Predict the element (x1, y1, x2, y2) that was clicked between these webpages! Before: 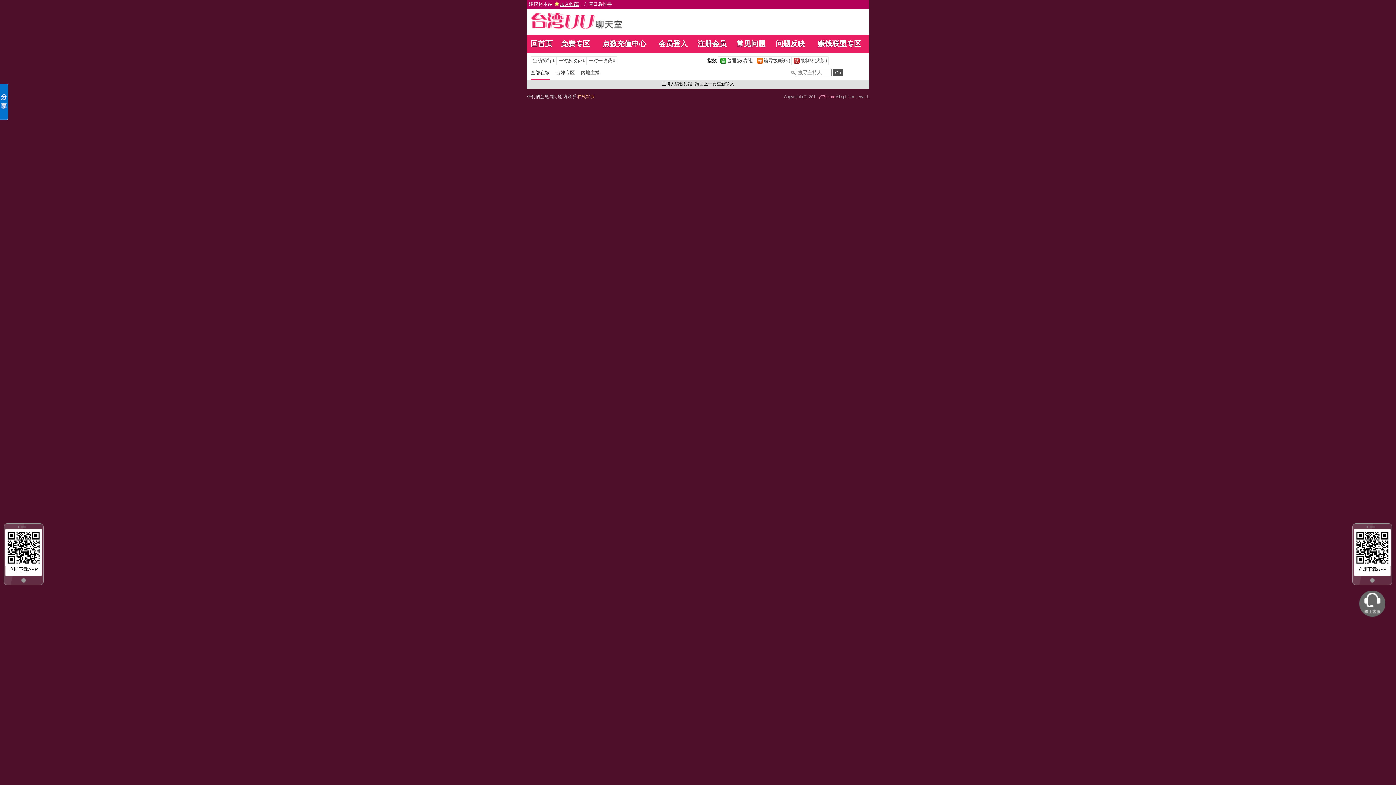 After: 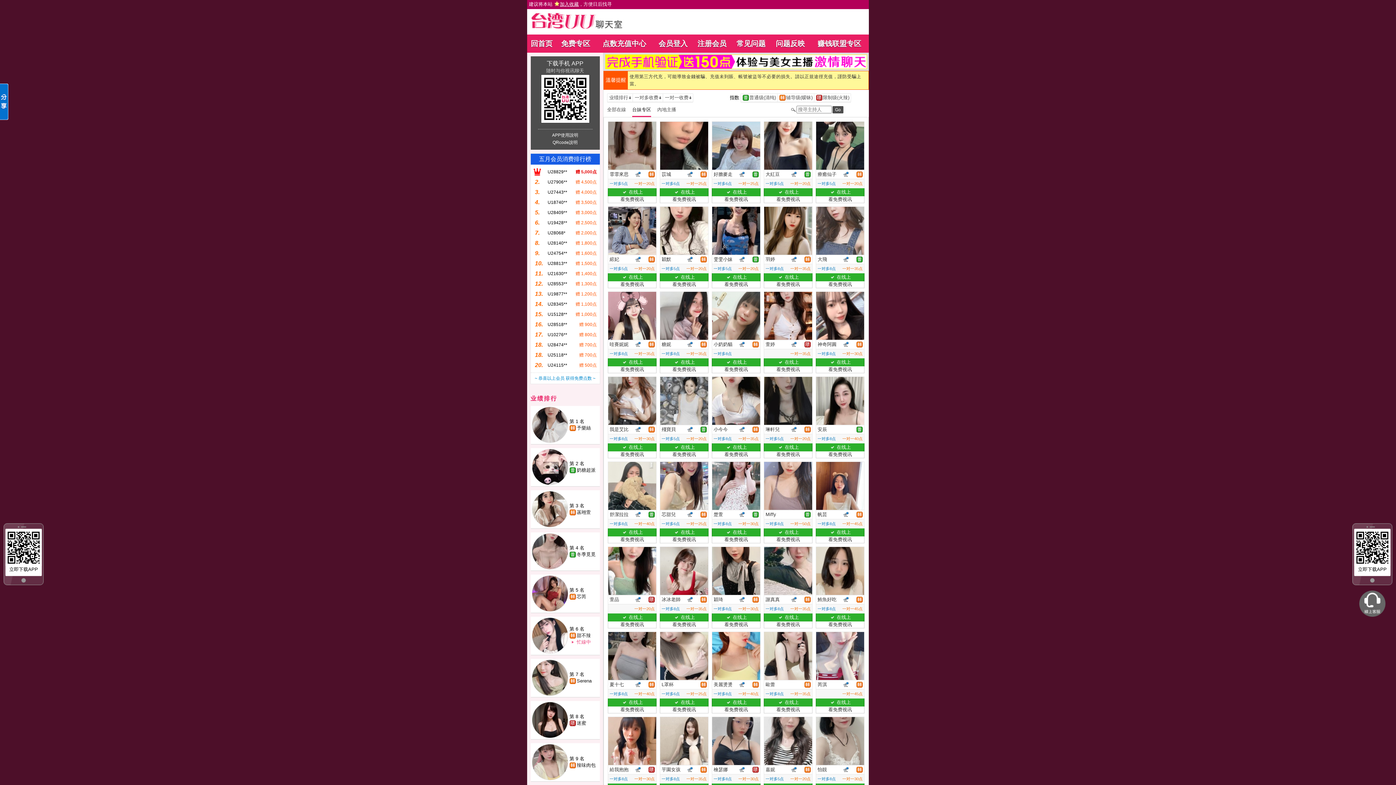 Action: bbox: (556, 69, 581, 75) label: 台妹专区